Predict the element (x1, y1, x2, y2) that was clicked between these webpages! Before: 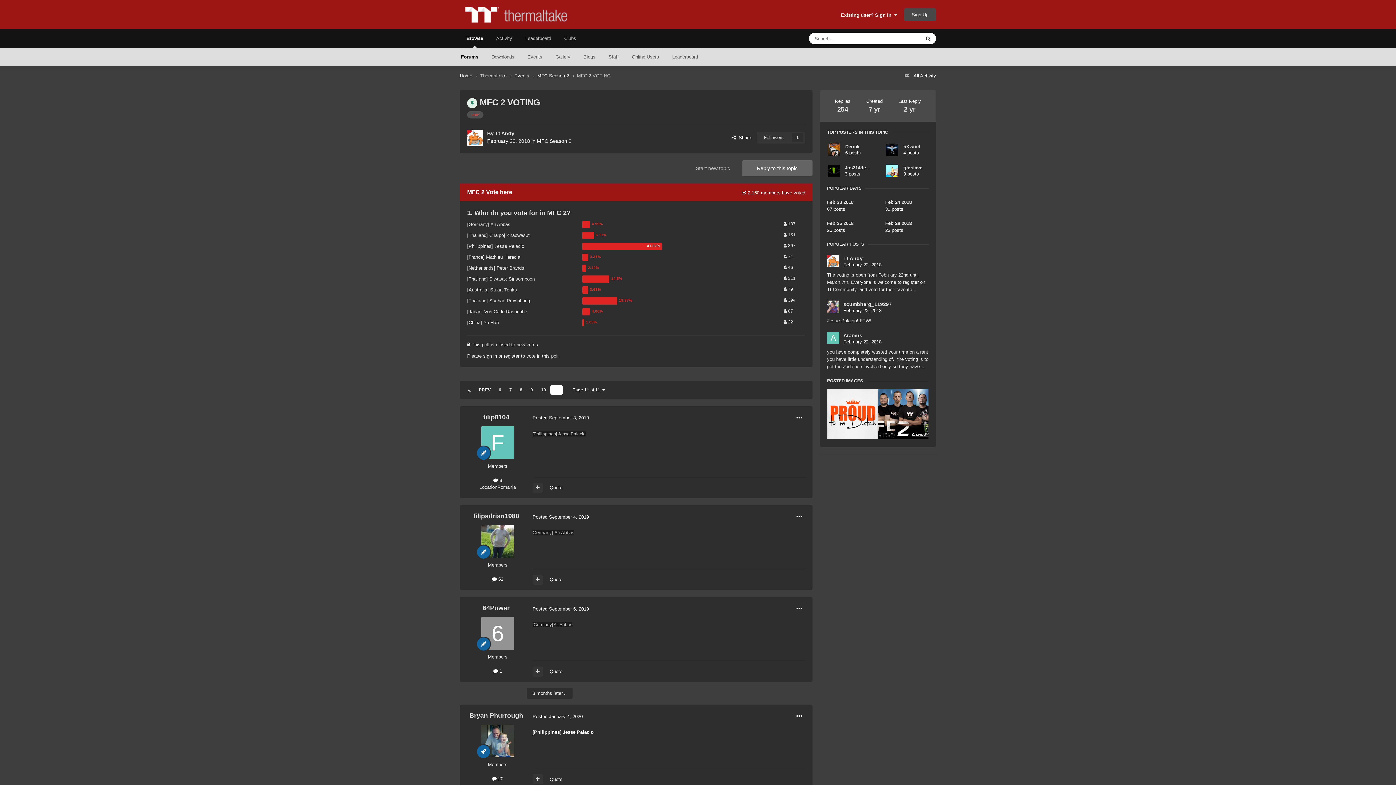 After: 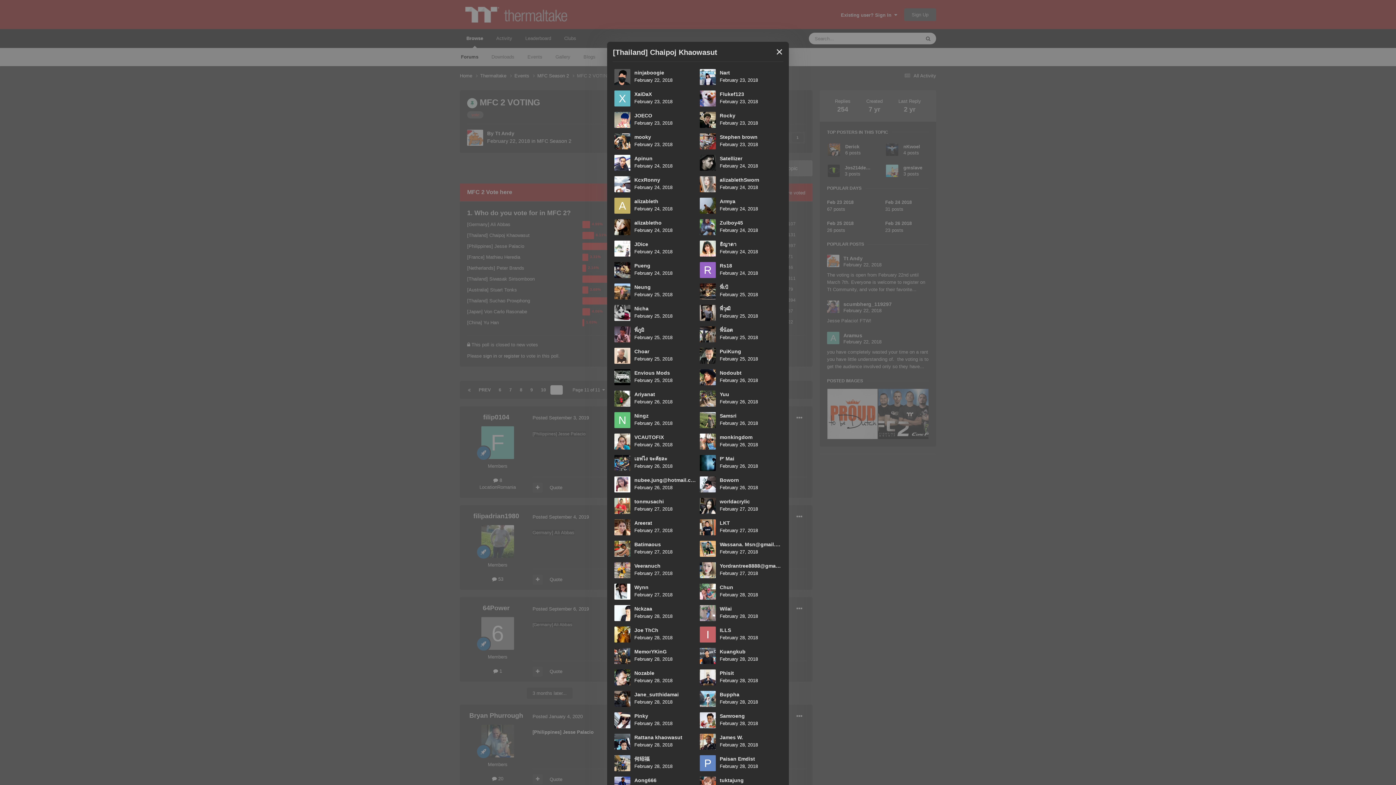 Action: bbox: (783, 232, 795, 237) label:  131